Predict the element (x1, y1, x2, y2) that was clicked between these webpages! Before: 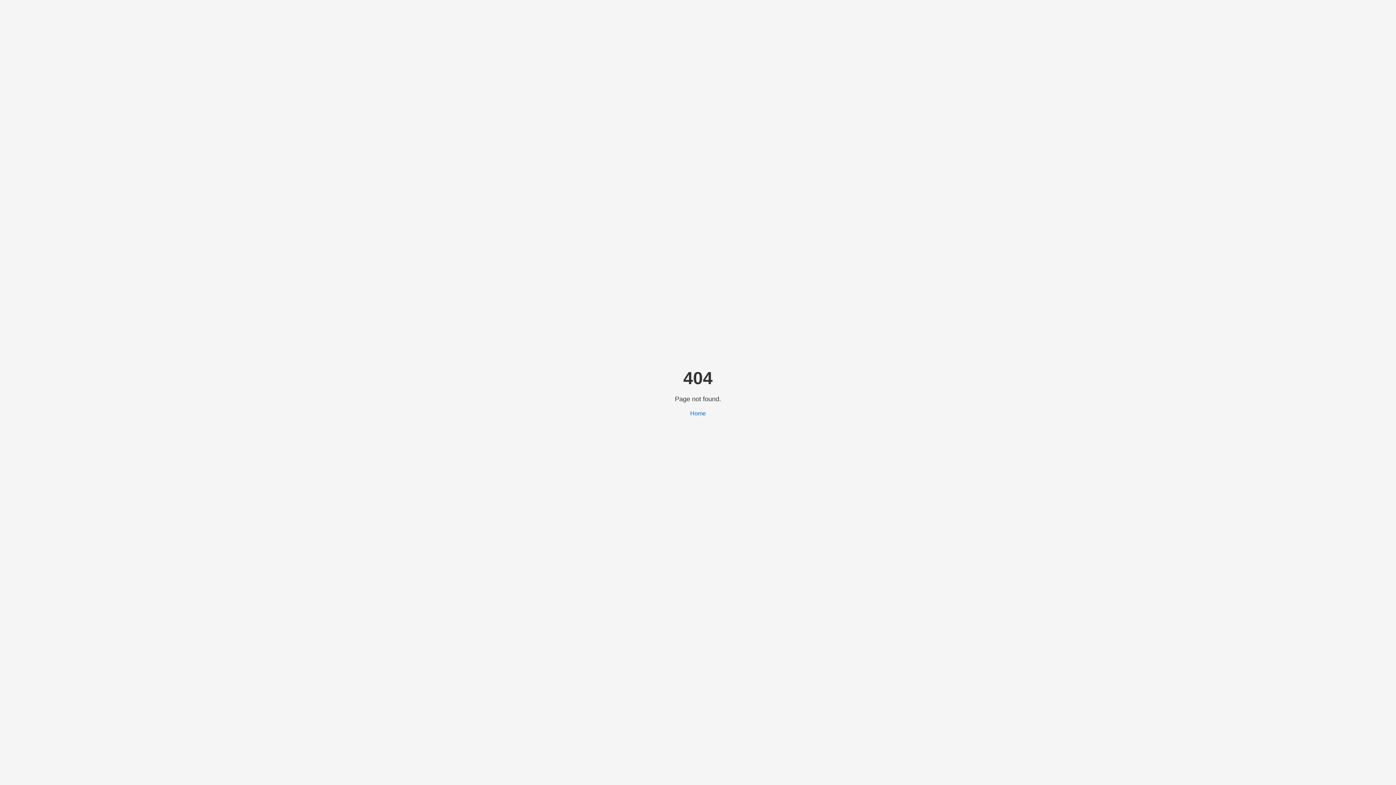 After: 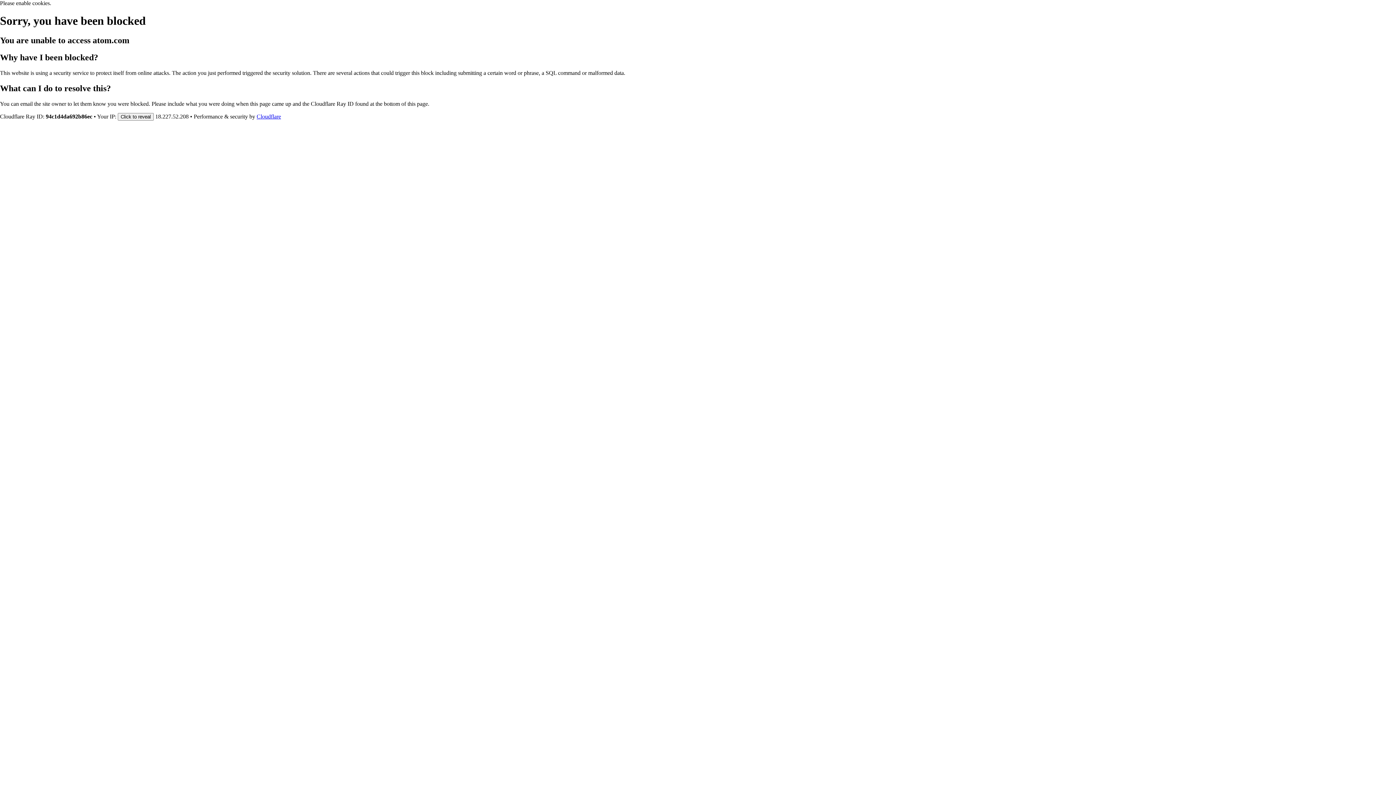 Action: label: Home bbox: (690, 410, 706, 416)